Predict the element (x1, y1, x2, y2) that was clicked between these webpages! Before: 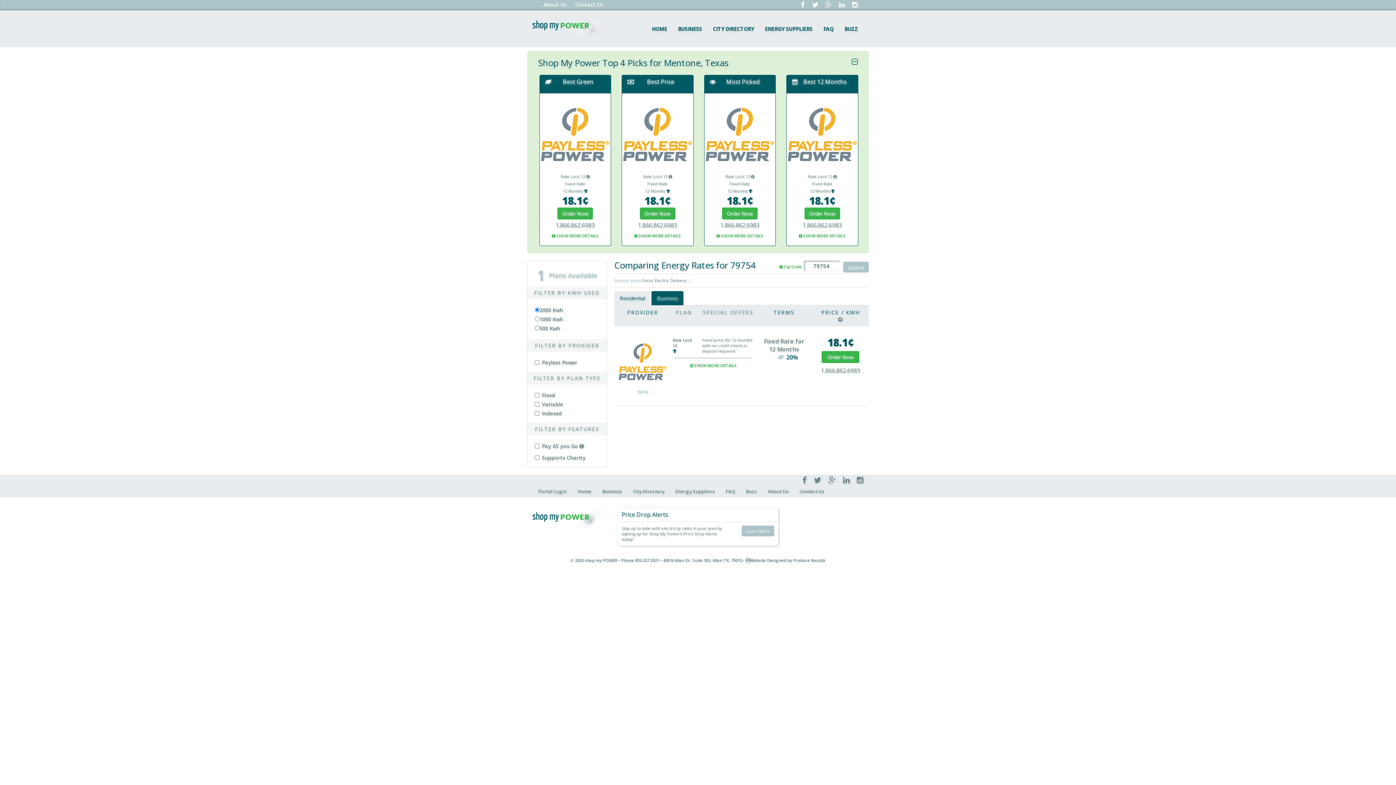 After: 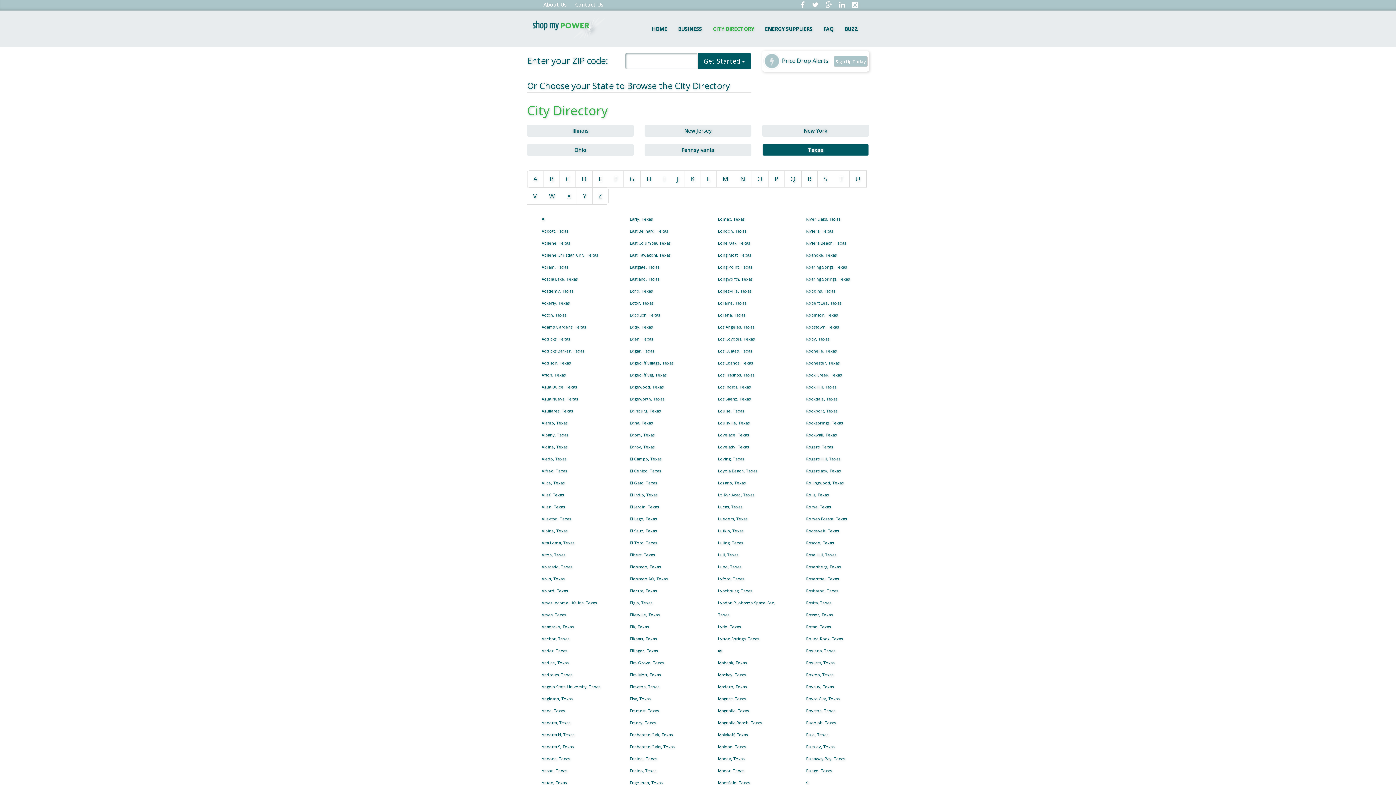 Action: bbox: (707, 20, 759, 38) label: CITY DIRECTORY